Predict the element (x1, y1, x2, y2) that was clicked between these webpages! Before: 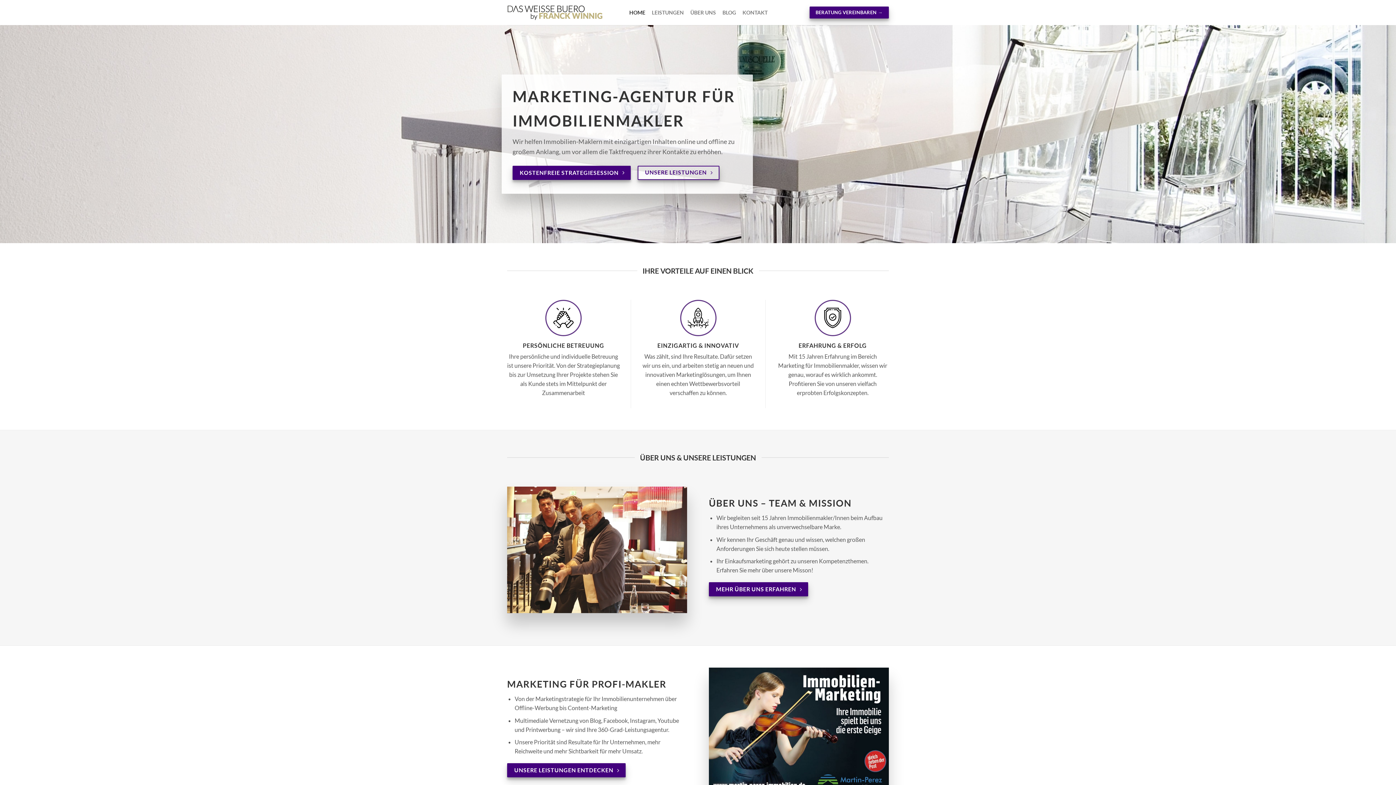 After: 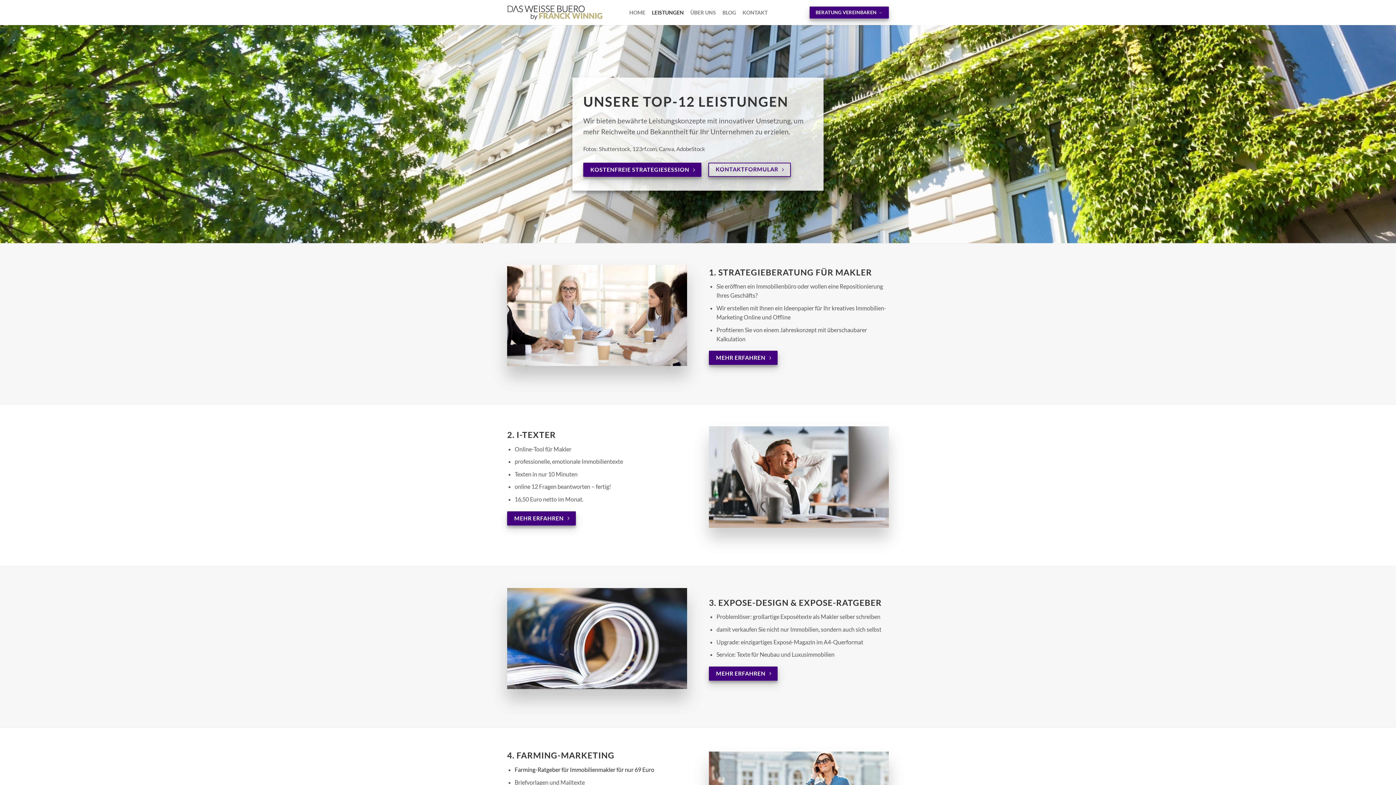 Action: bbox: (652, 5, 684, 19) label: LEISTUNGEN